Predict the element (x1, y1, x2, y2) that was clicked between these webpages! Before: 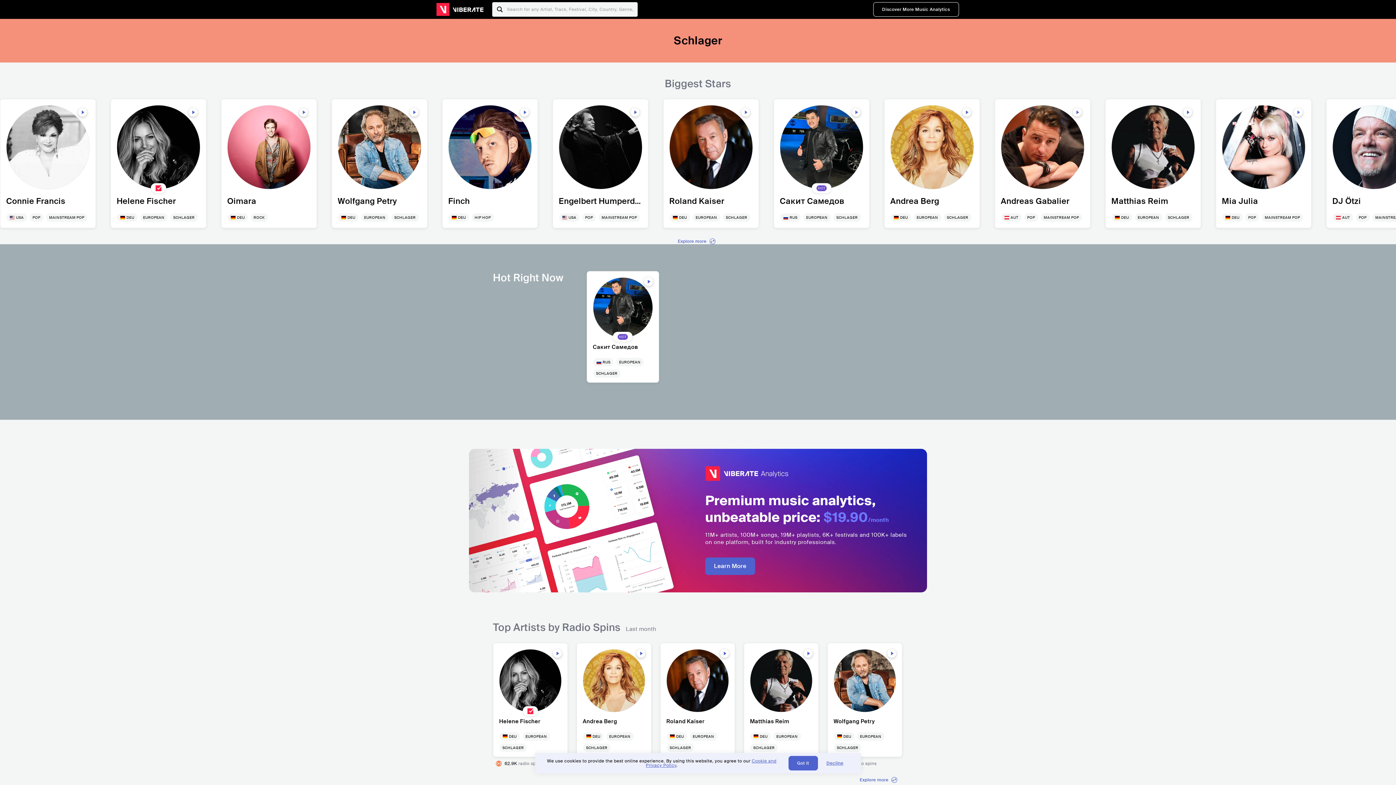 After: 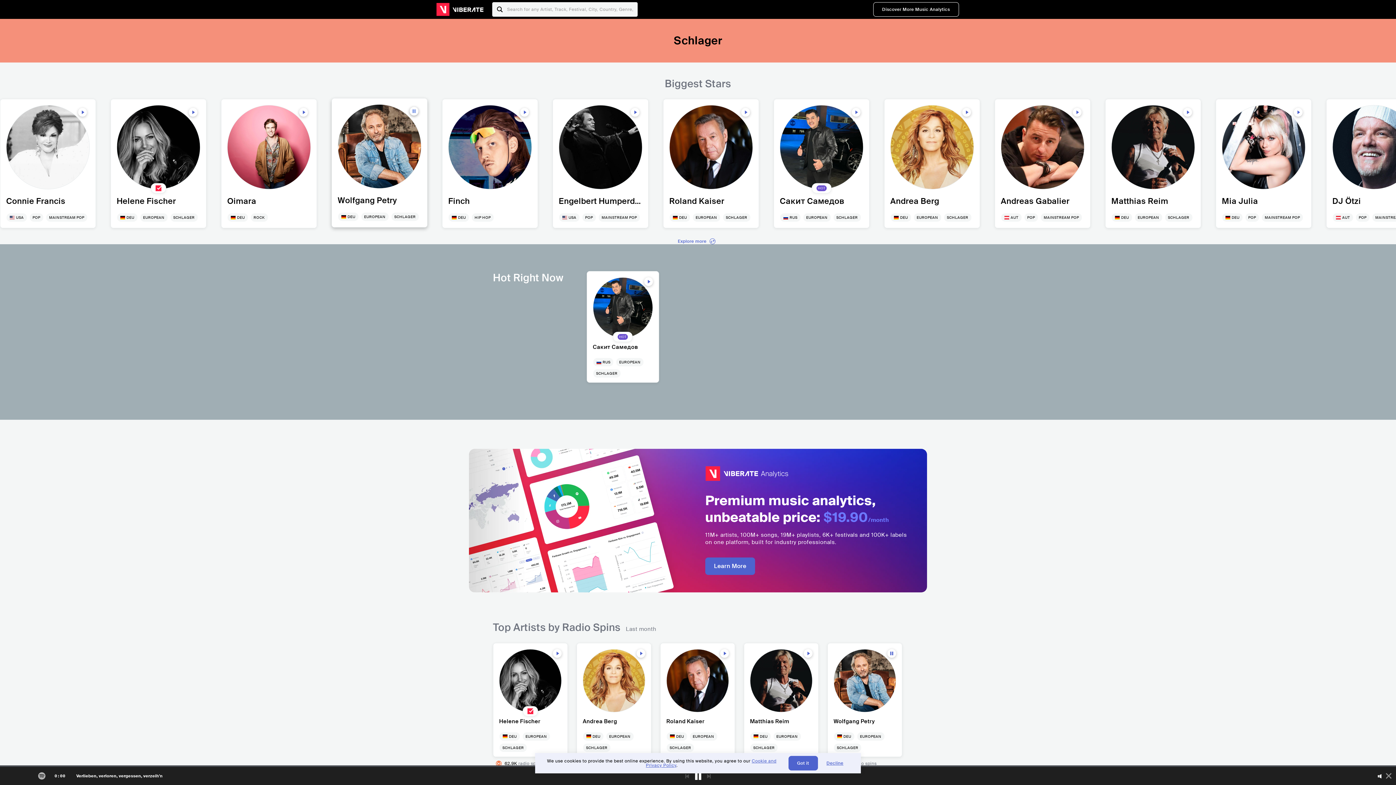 Action: bbox: (409, 108, 418, 116) label: PLAY